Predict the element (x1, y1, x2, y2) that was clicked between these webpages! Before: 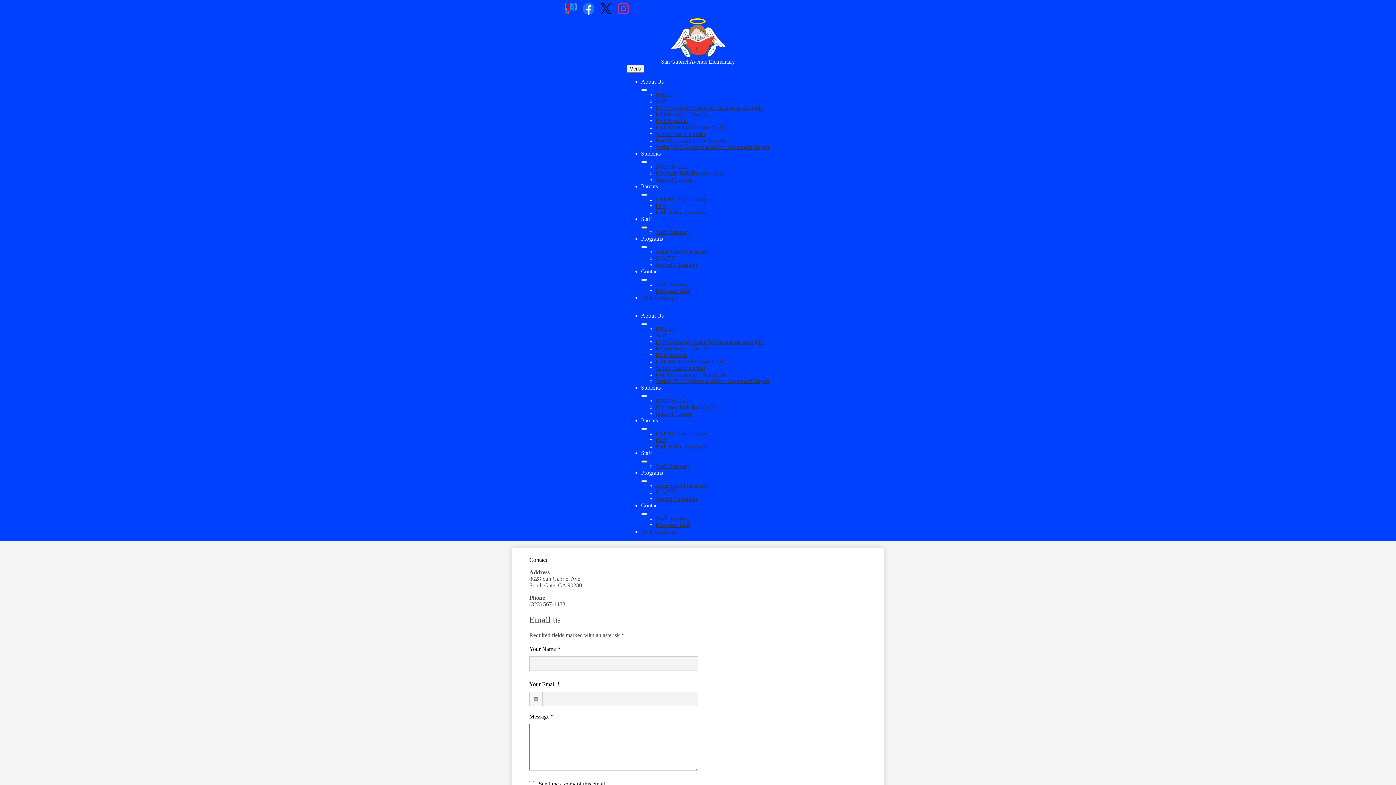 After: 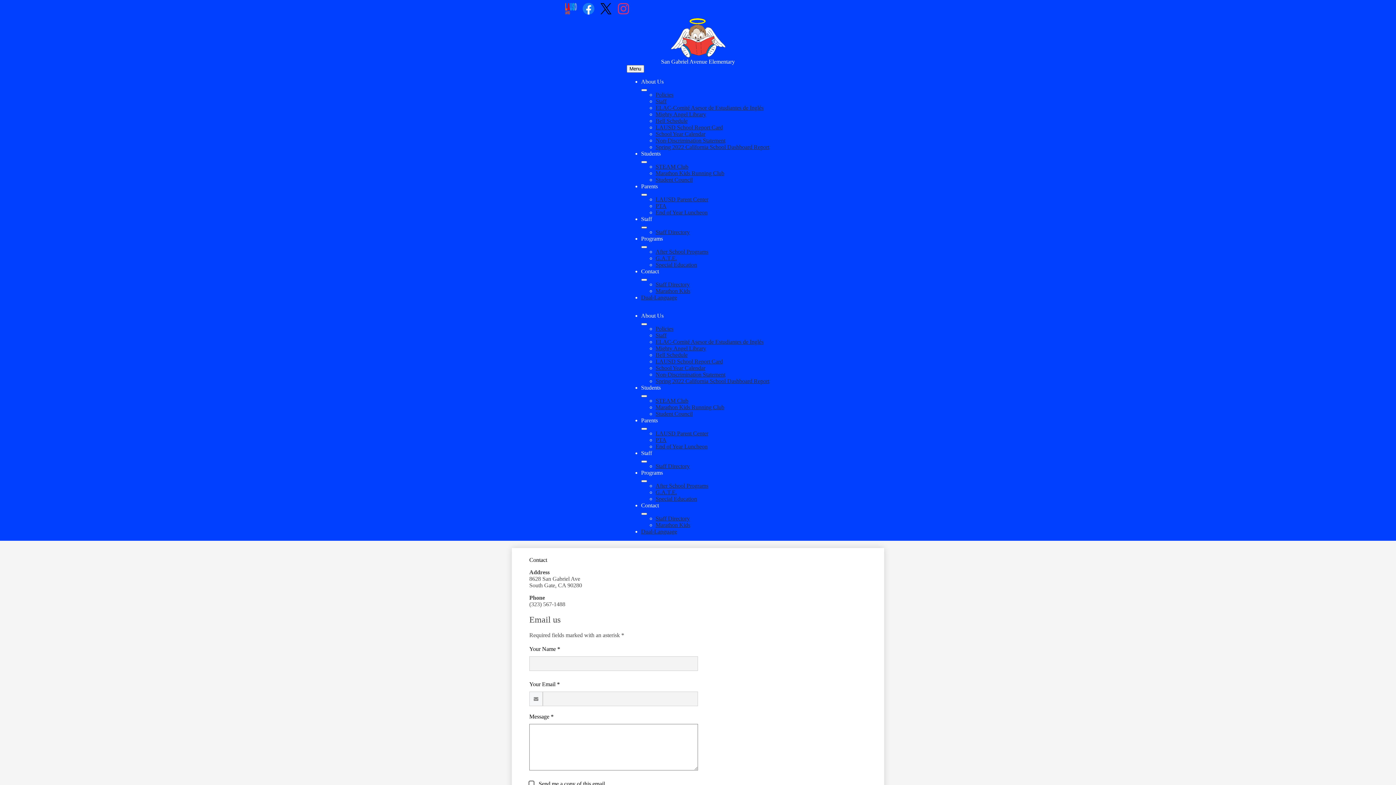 Action: bbox: (641, 226, 647, 228) label: Staff submenu